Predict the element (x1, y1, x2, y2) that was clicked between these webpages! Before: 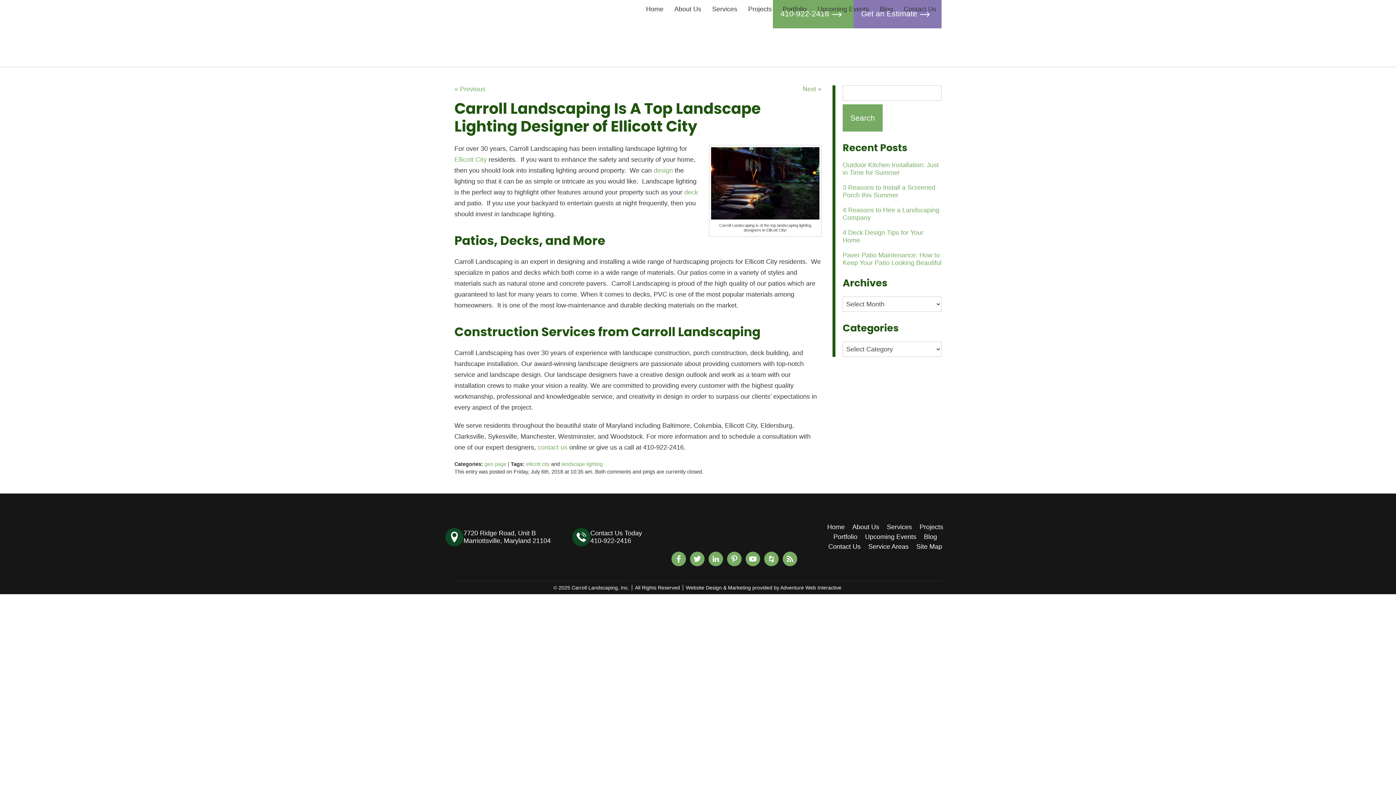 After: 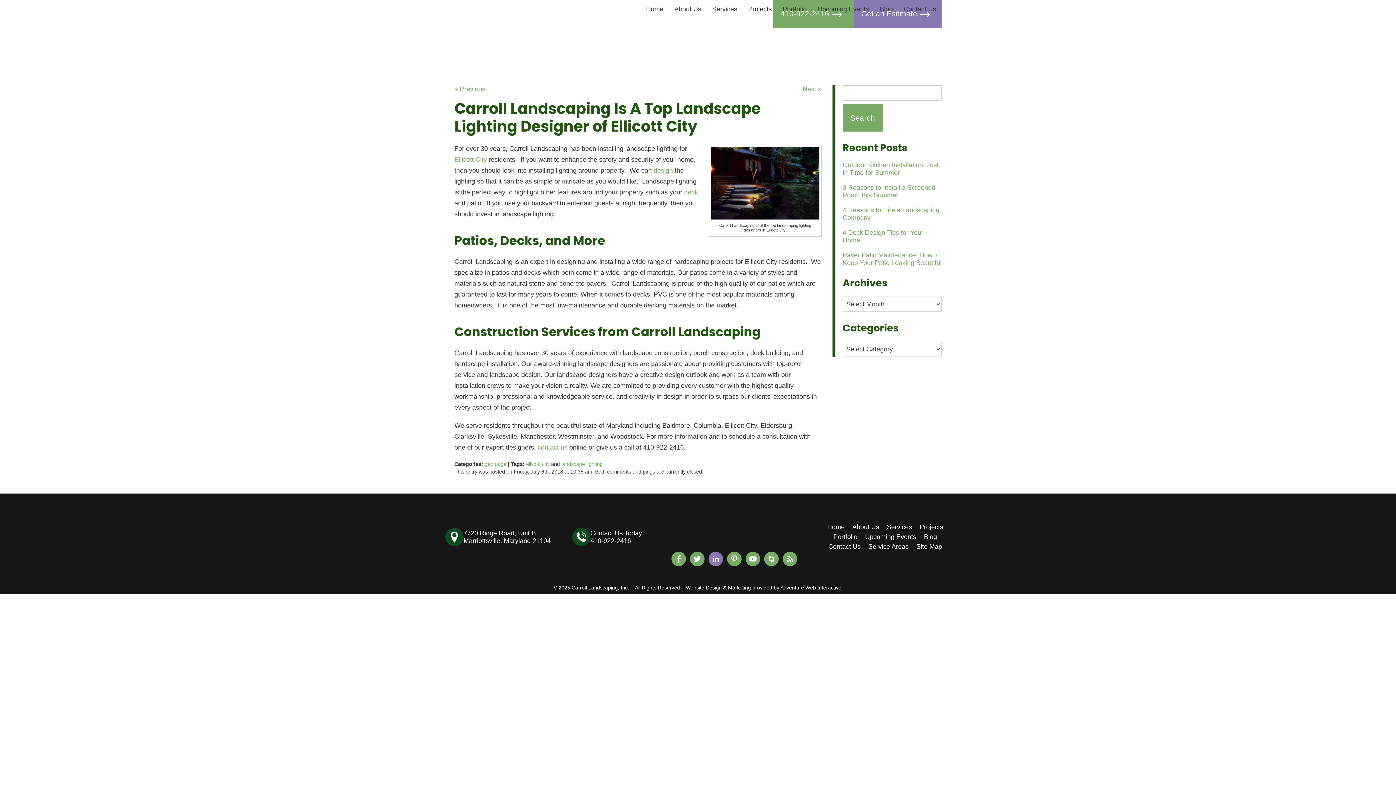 Action: bbox: (708, 551, 723, 566)